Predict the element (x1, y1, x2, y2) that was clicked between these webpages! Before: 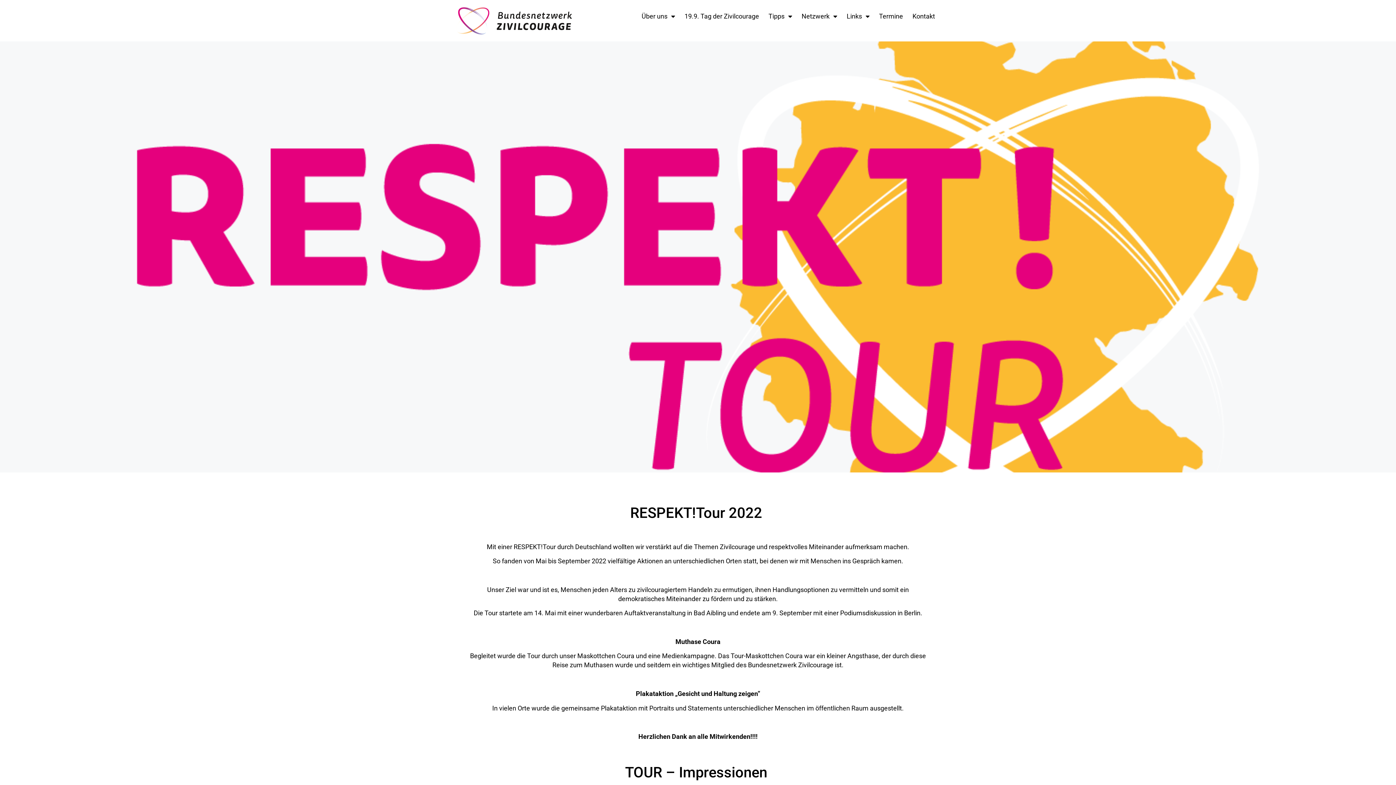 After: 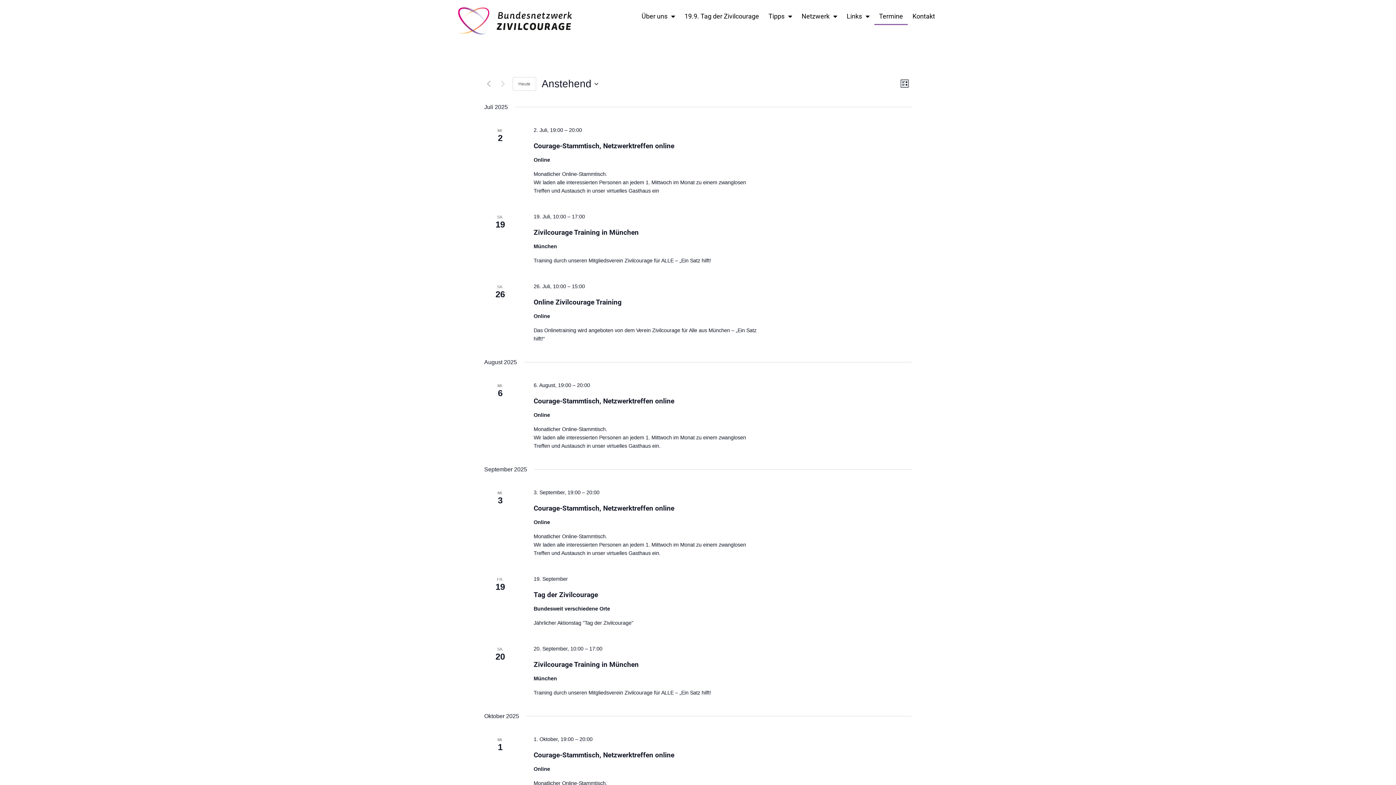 Action: bbox: (874, 7, 908, 25) label: Termine